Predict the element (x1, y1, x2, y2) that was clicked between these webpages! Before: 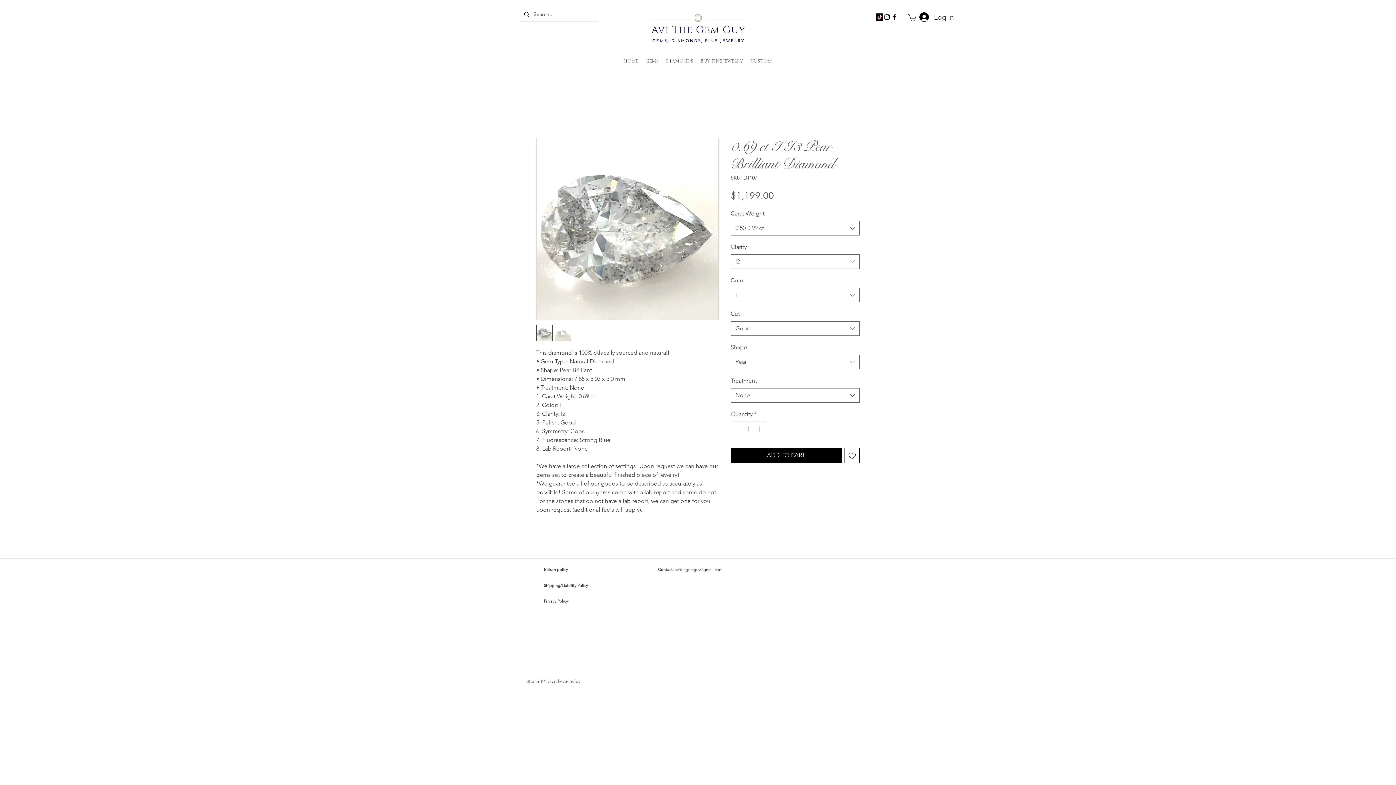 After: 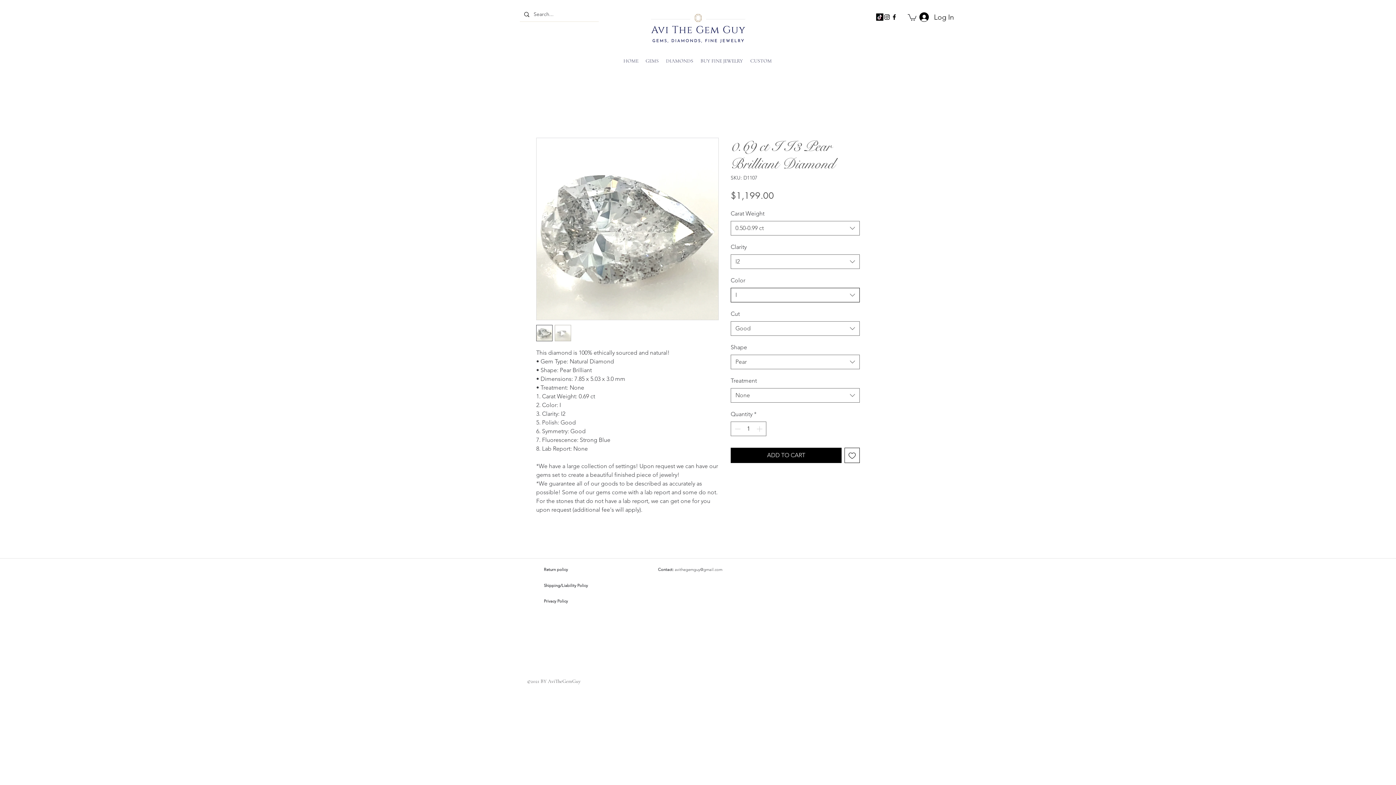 Action: bbox: (730, 288, 860, 302) label: I